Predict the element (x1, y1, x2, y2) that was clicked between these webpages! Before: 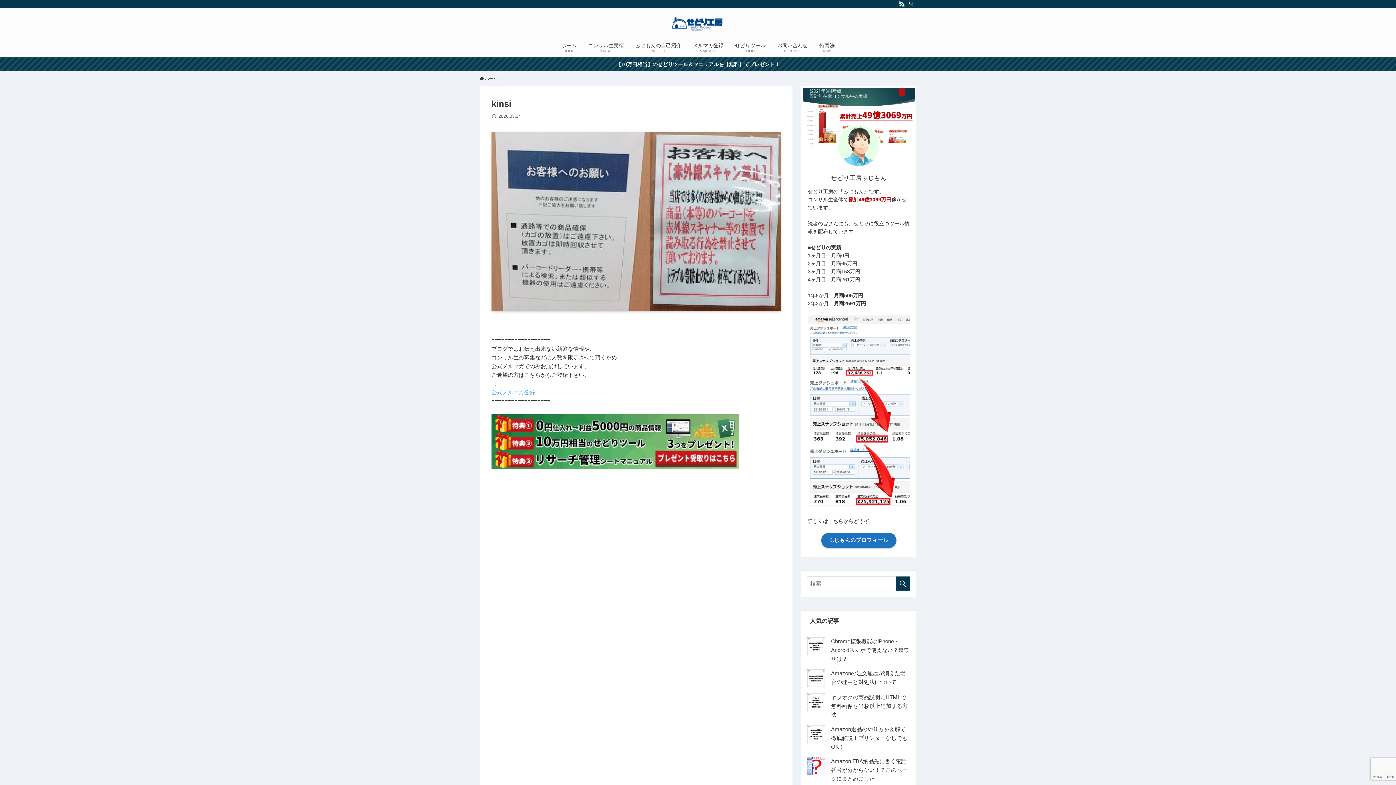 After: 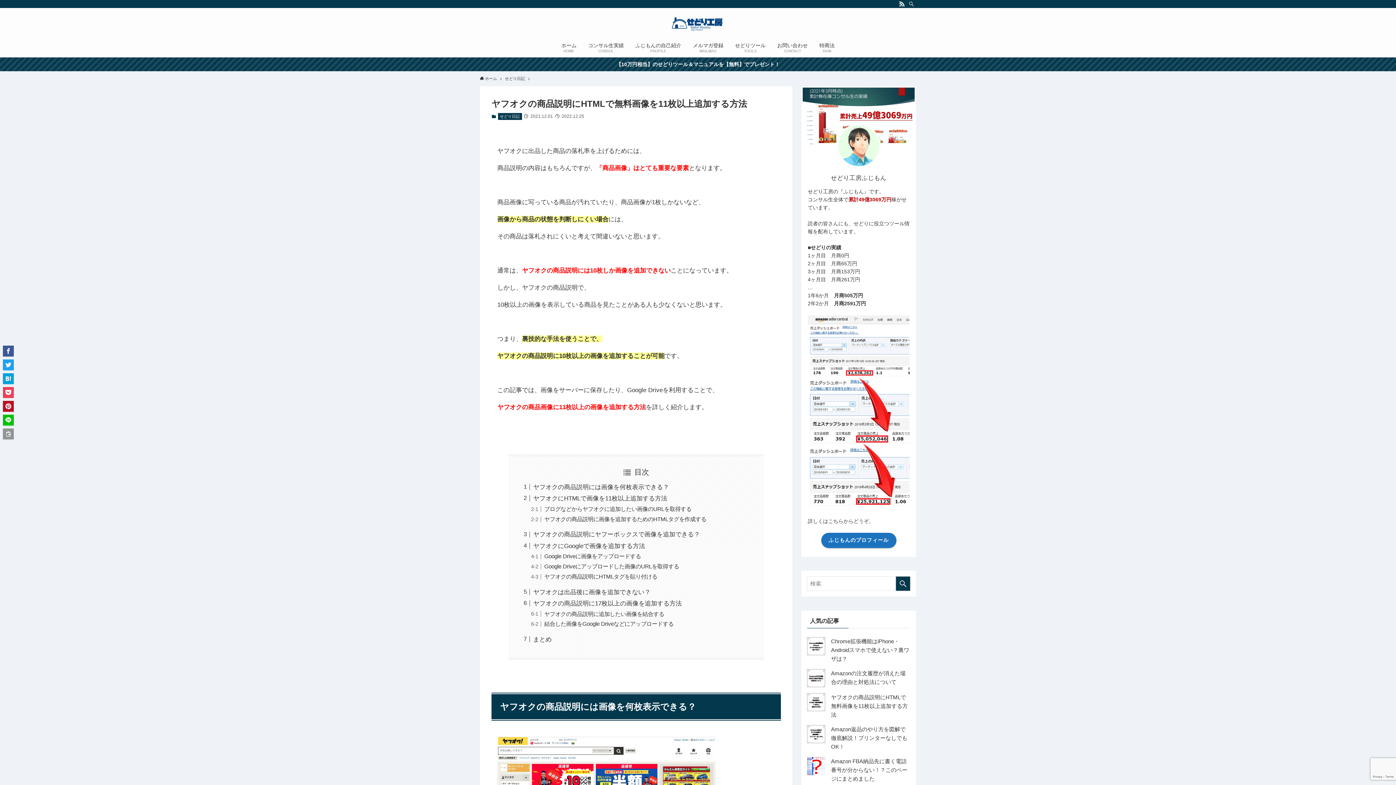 Action: bbox: (831, 694, 908, 718) label: ヤフオクの商品説明にHTMLで無料画像を11枚以上追加する方法